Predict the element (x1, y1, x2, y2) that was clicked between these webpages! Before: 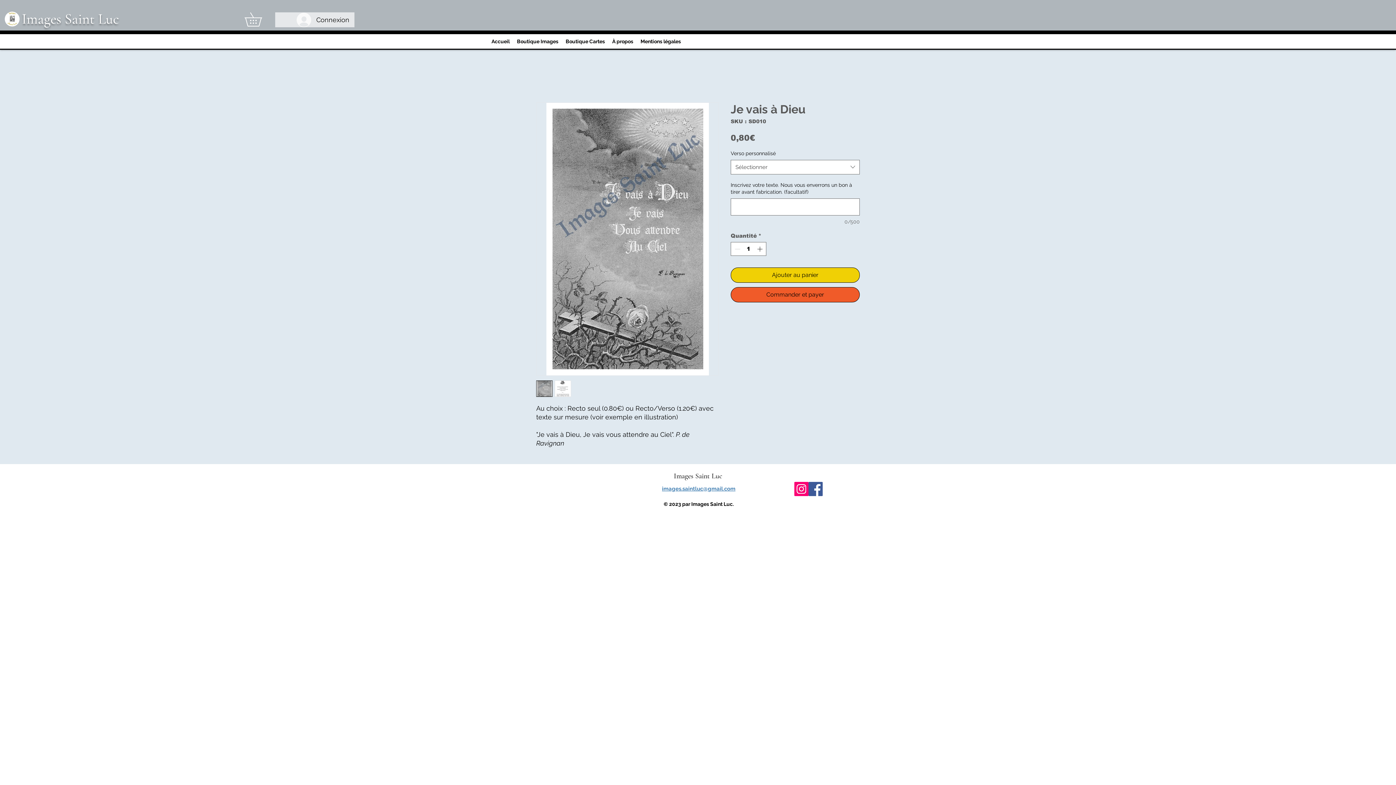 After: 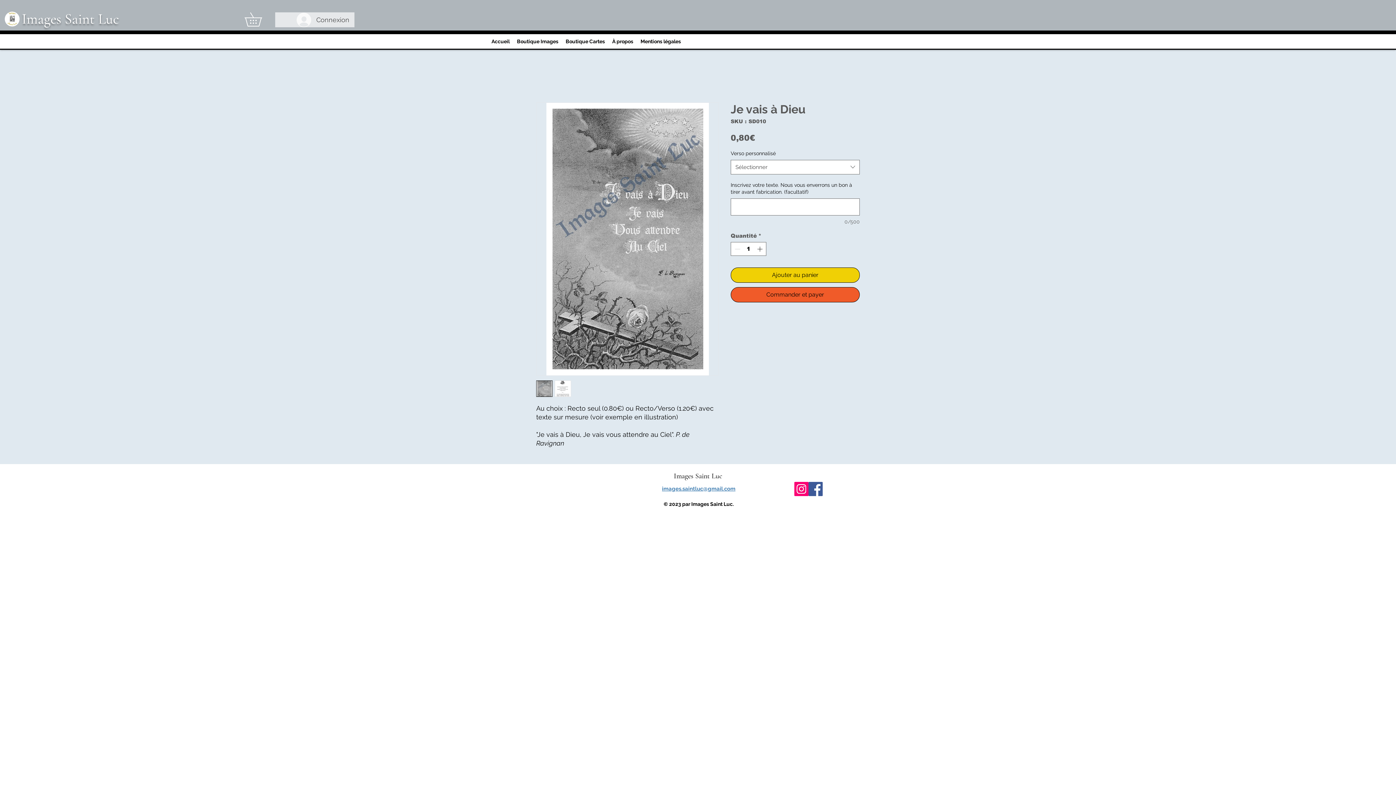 Action: bbox: (291, 10, 354, 29) label: Connexion